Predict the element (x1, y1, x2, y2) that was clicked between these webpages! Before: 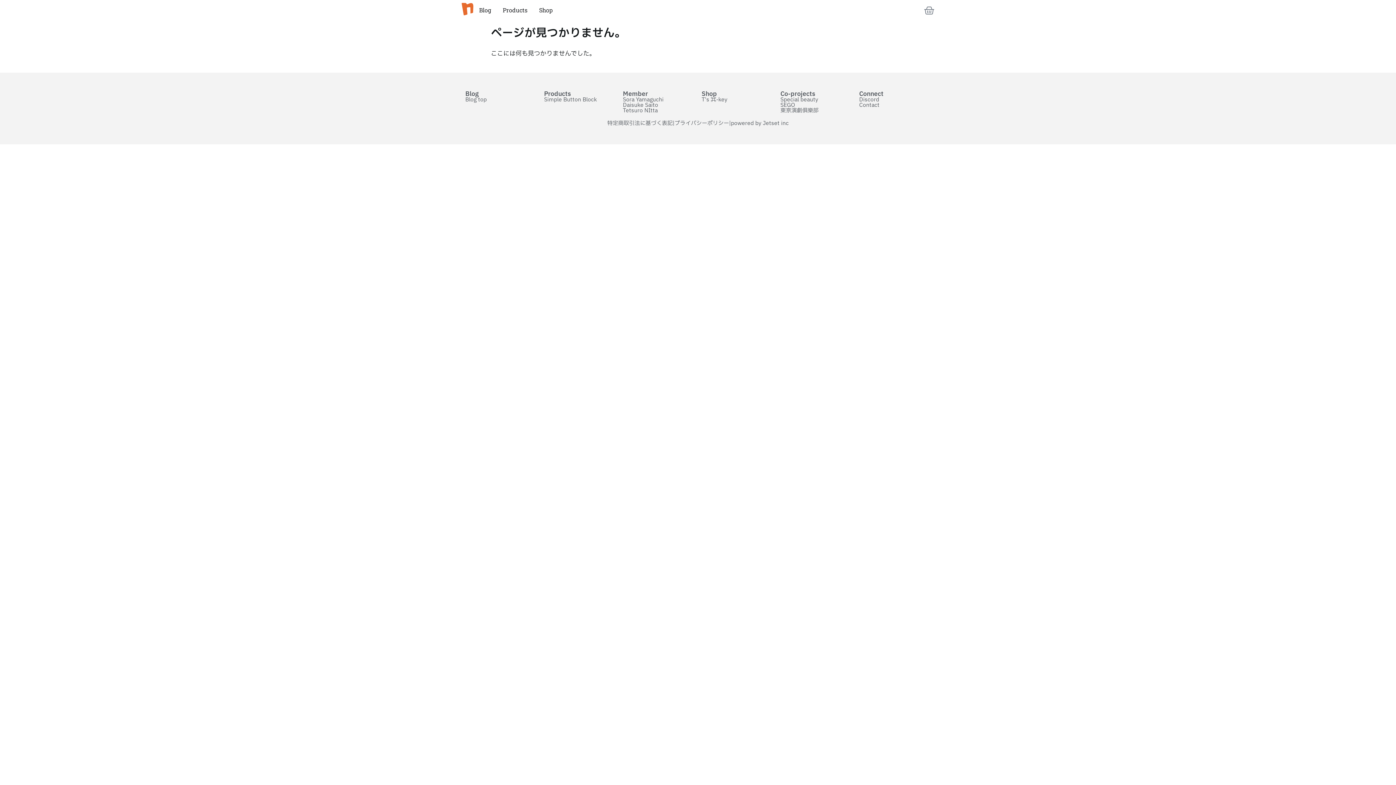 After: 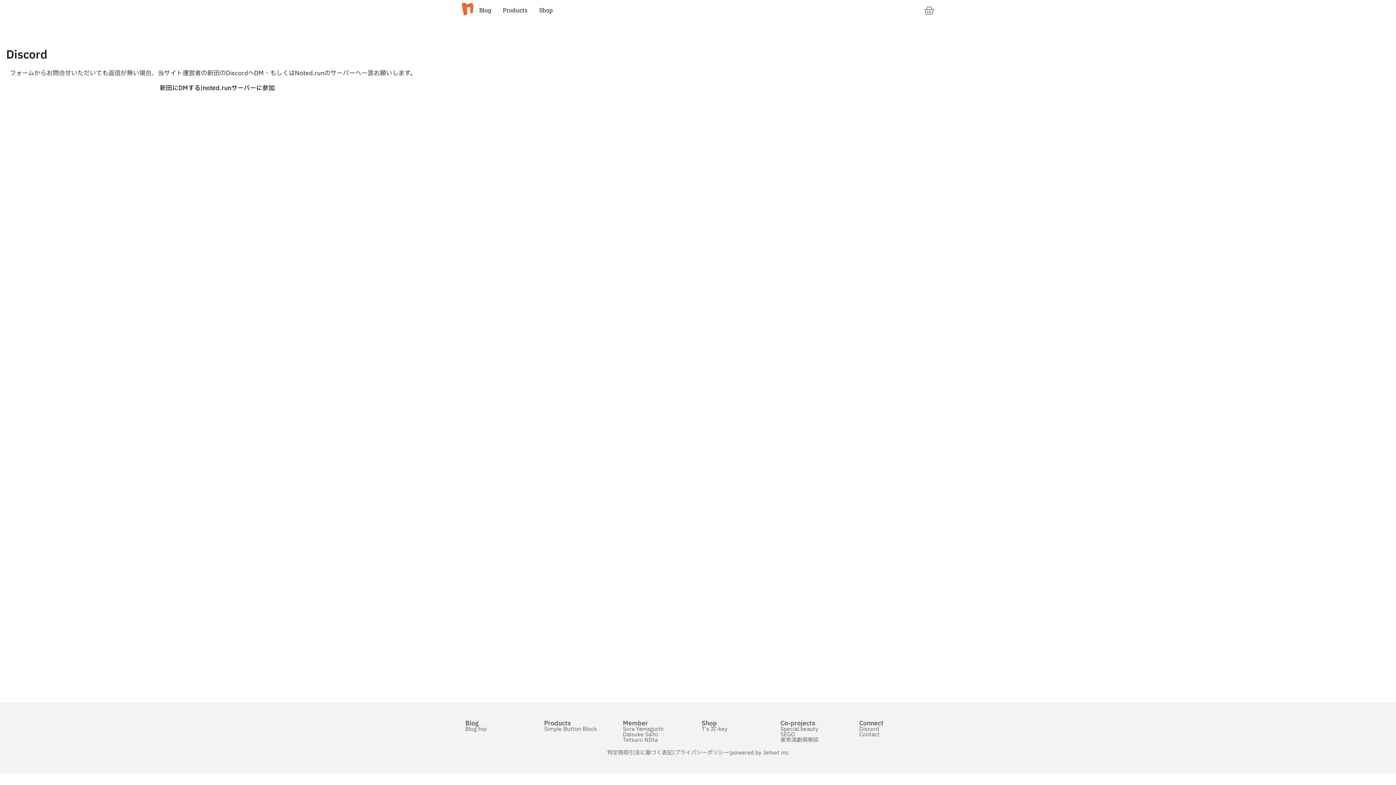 Action: bbox: (859, 95, 879, 104) label: Discord